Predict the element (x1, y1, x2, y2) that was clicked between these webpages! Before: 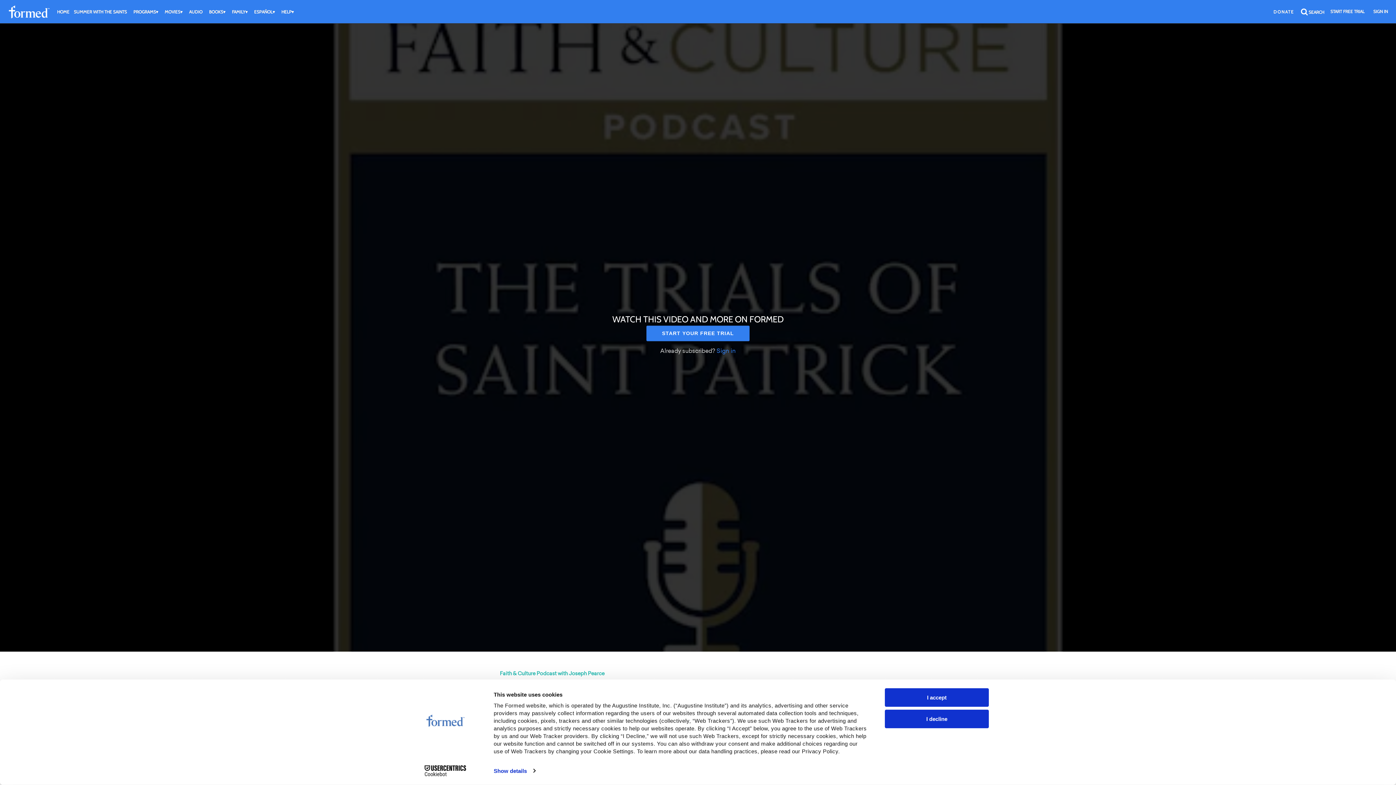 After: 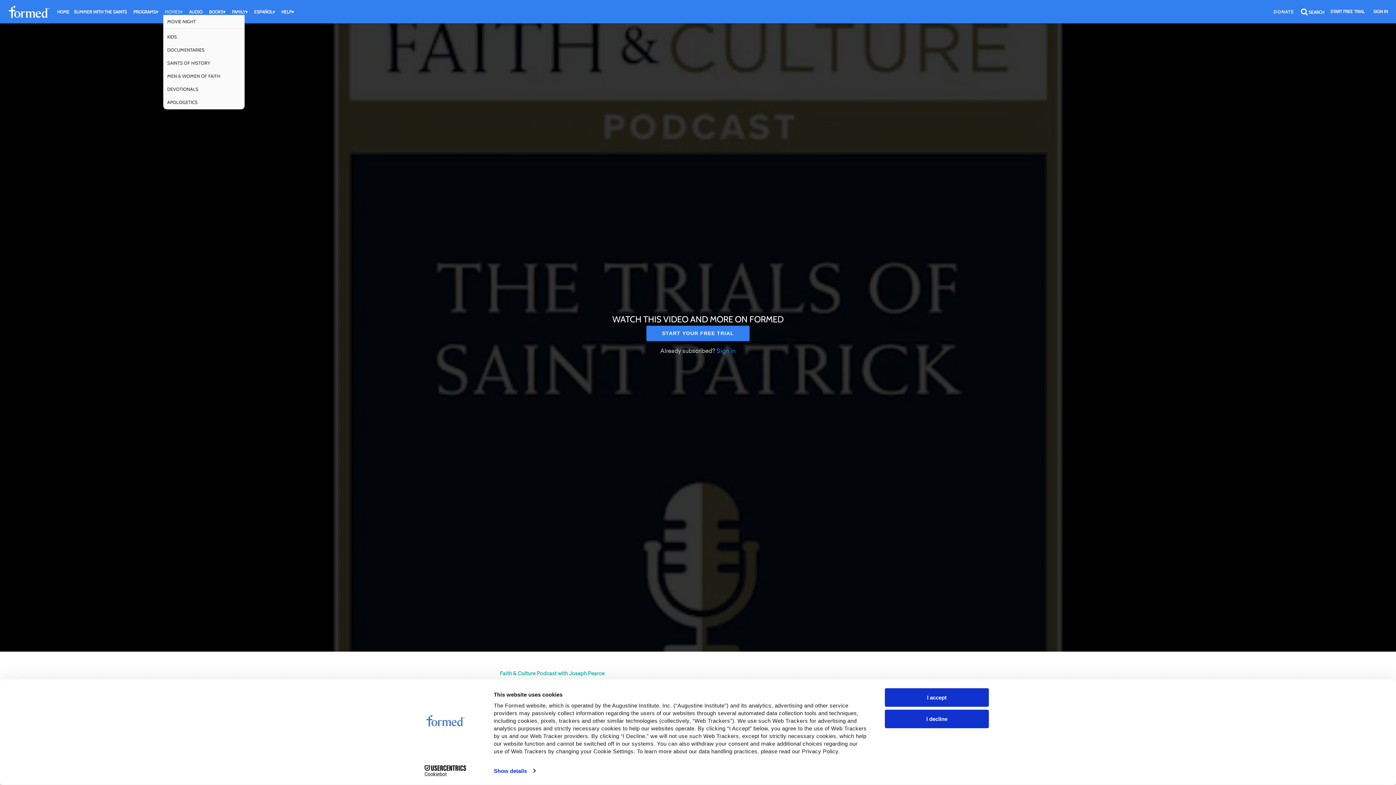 Action: bbox: (163, 8, 186, 14) label: MOVIES▾